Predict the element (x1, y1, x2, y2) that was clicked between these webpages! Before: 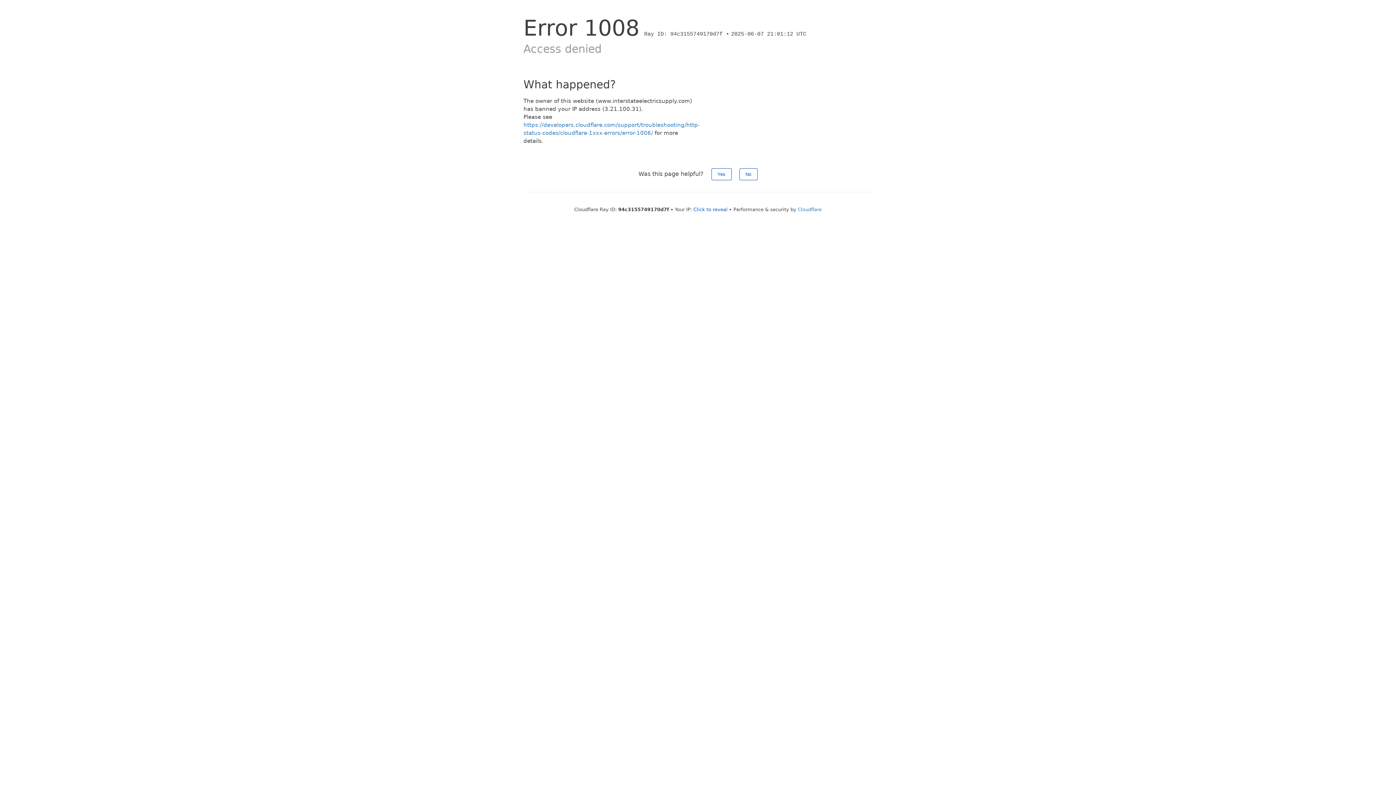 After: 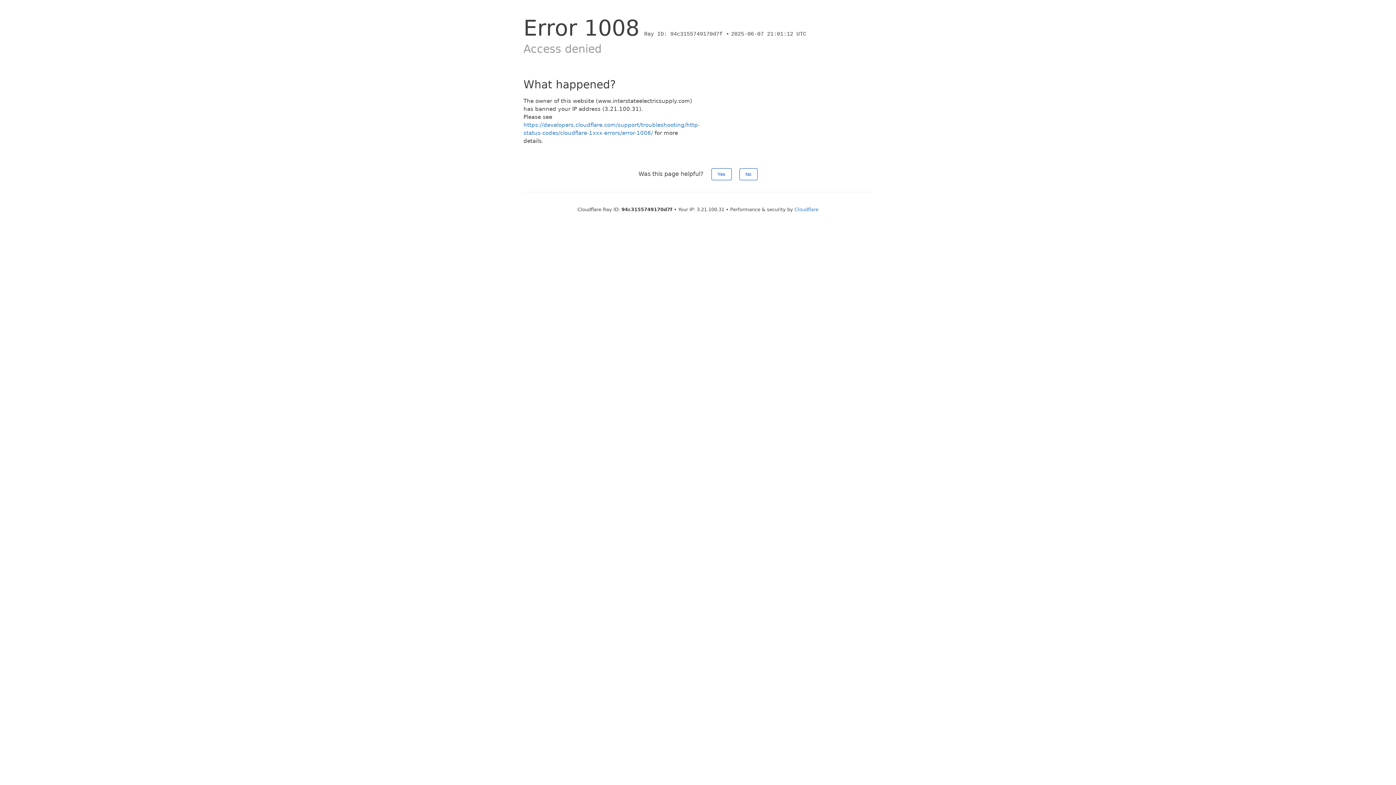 Action: bbox: (693, 206, 727, 212) label: Click to reveal